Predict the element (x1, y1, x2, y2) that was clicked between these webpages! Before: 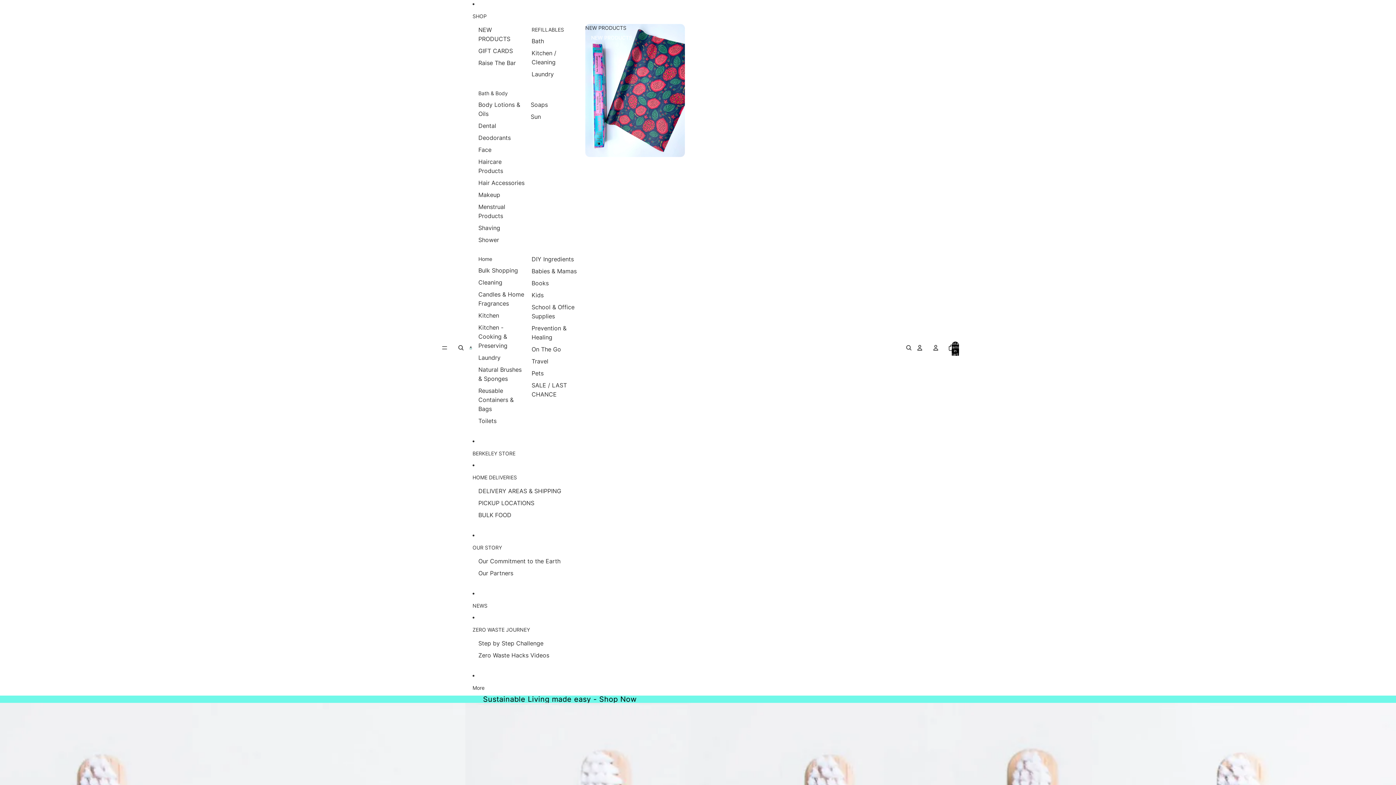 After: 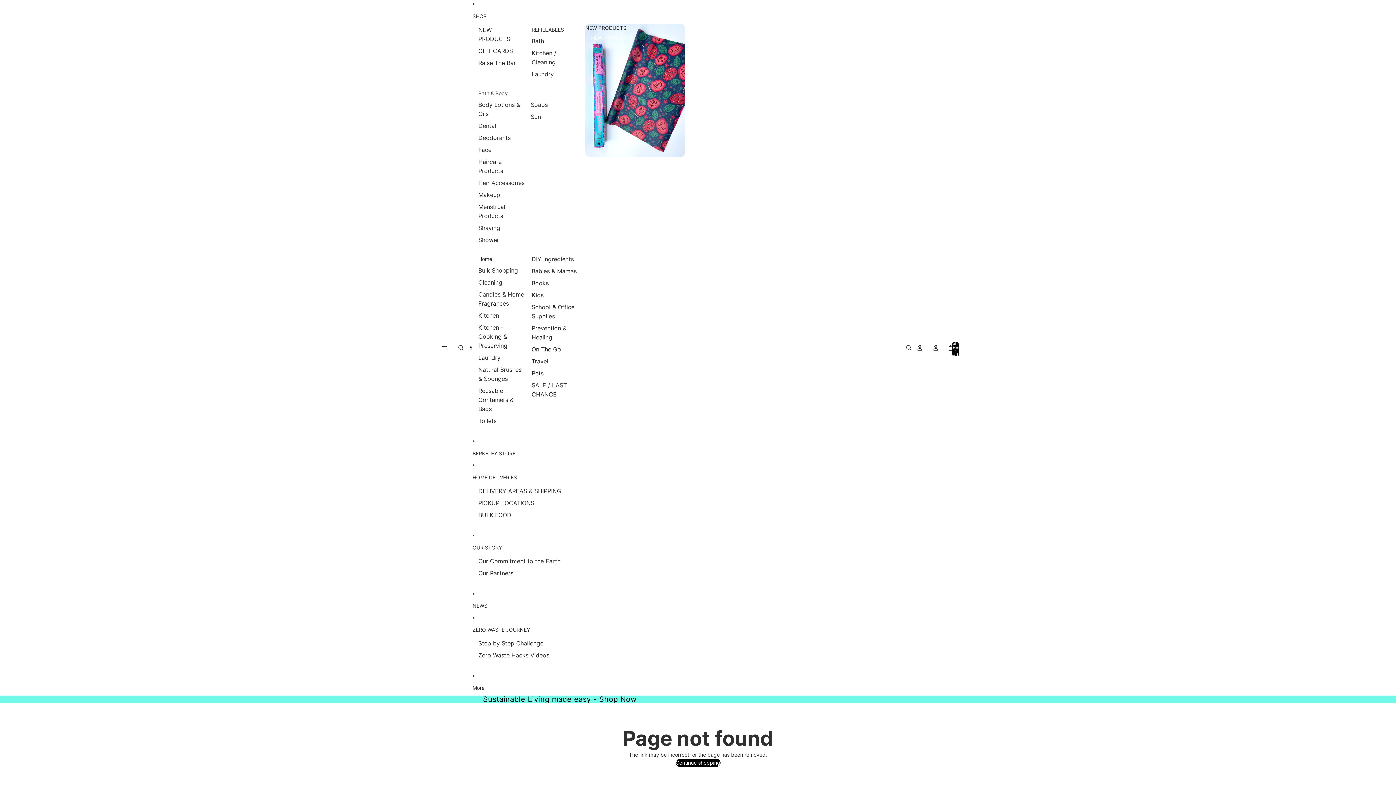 Action: bbox: (478, 509, 511, 521) label: BULK FOOD